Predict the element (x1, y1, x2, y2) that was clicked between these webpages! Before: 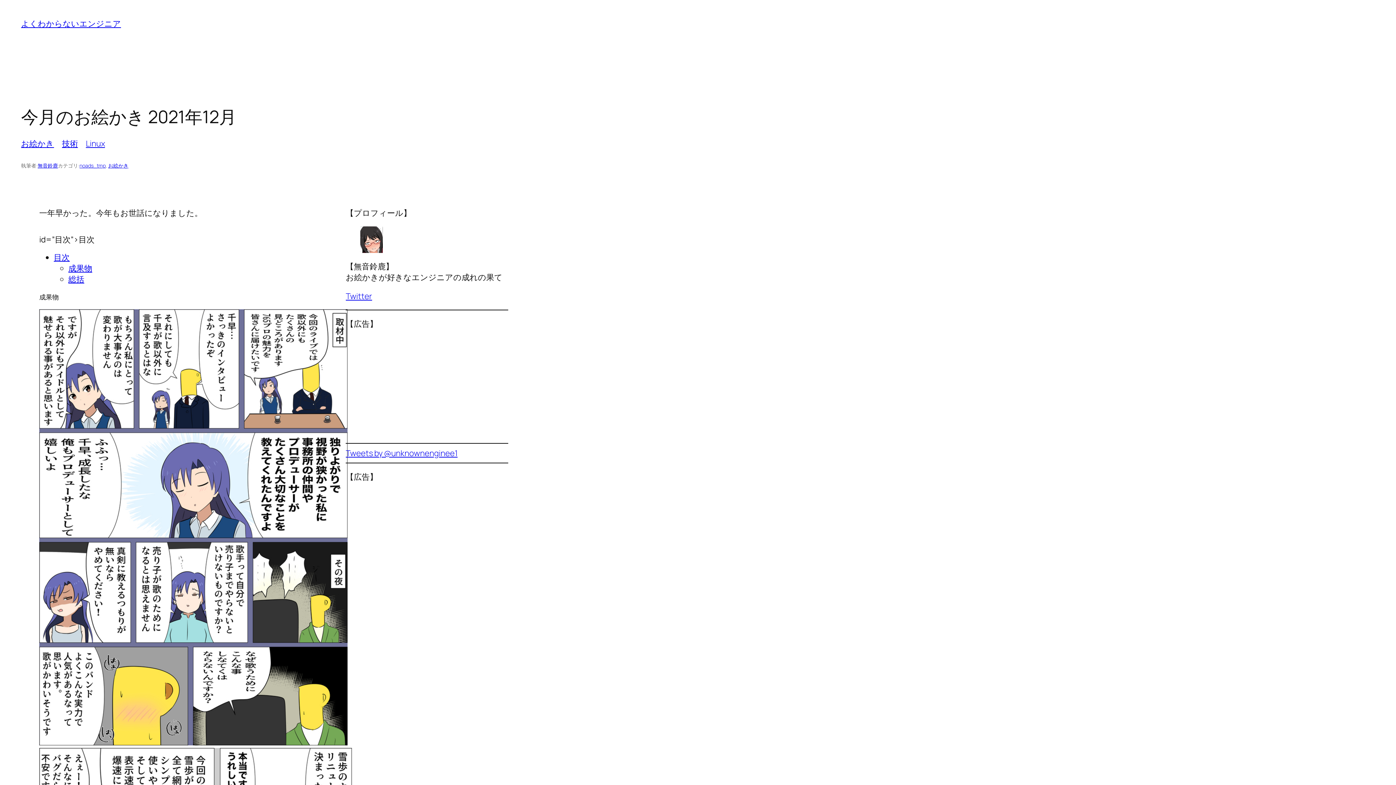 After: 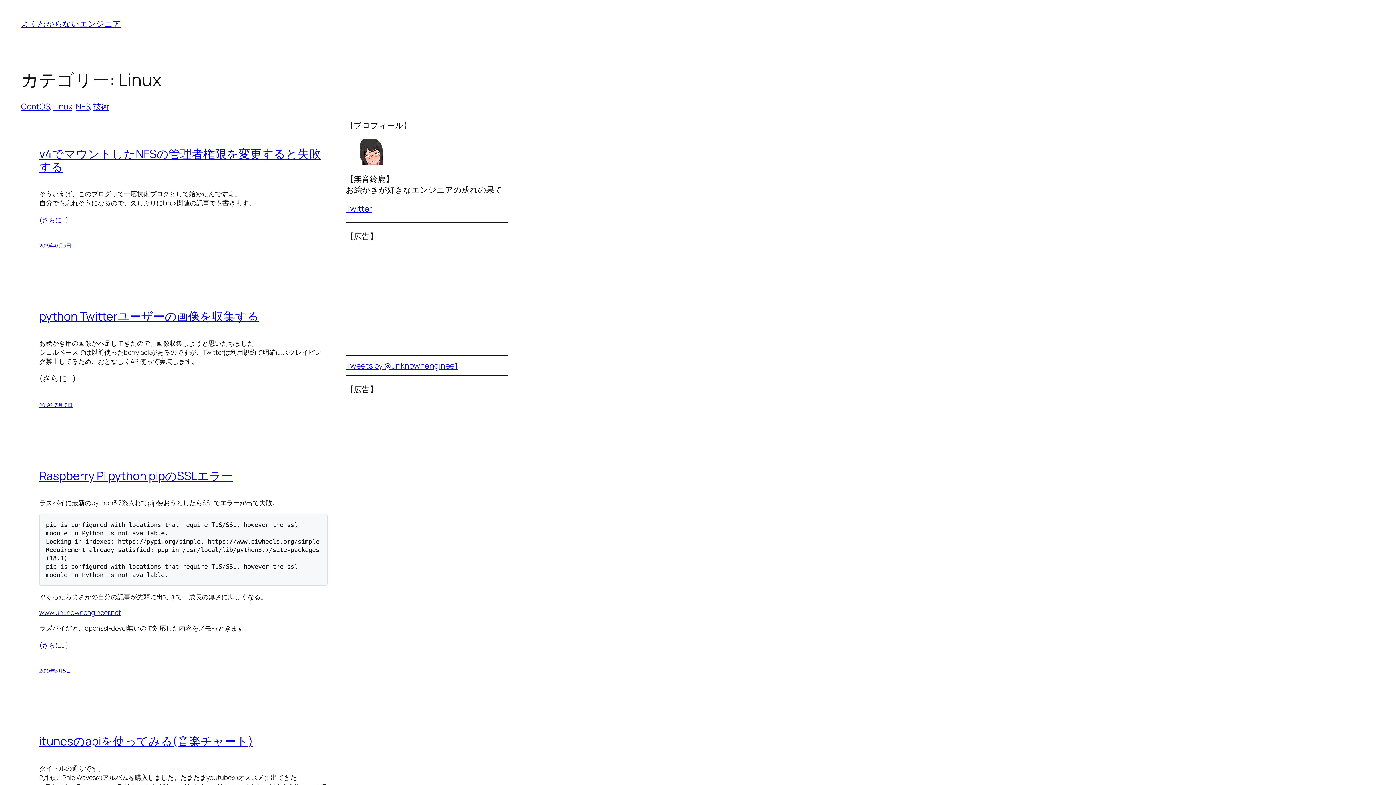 Action: bbox: (85, 138, 104, 149) label: Linux